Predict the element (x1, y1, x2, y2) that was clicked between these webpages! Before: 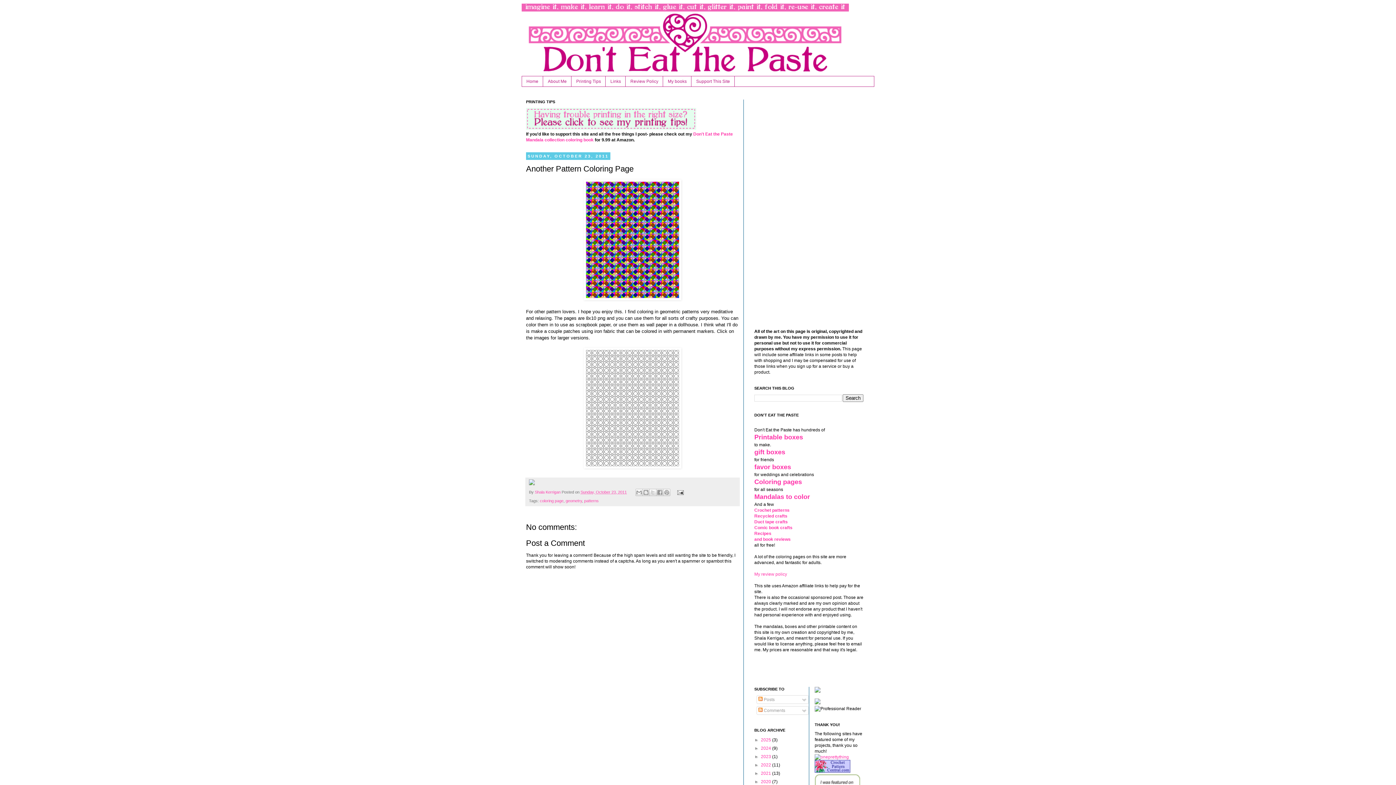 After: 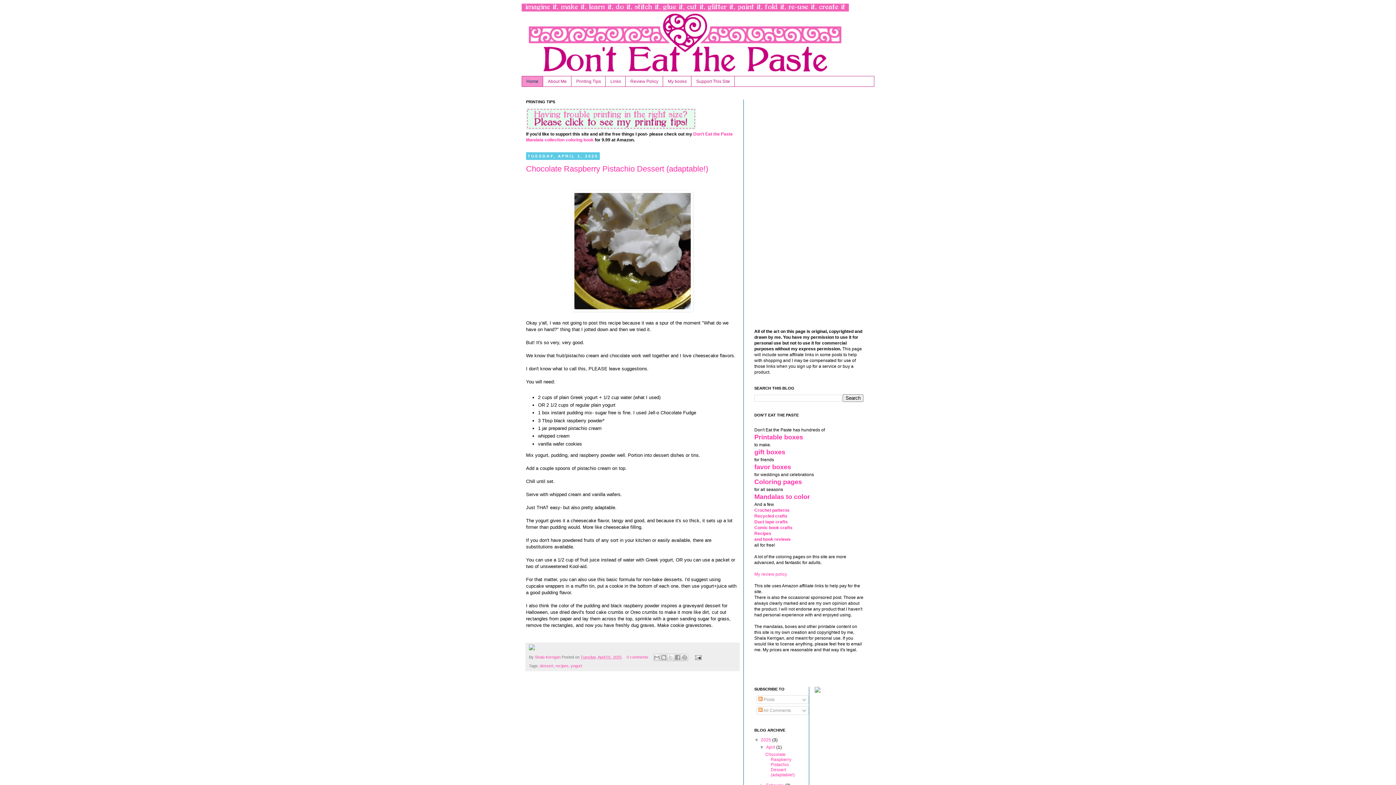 Action: bbox: (522, 76, 543, 86) label: Home